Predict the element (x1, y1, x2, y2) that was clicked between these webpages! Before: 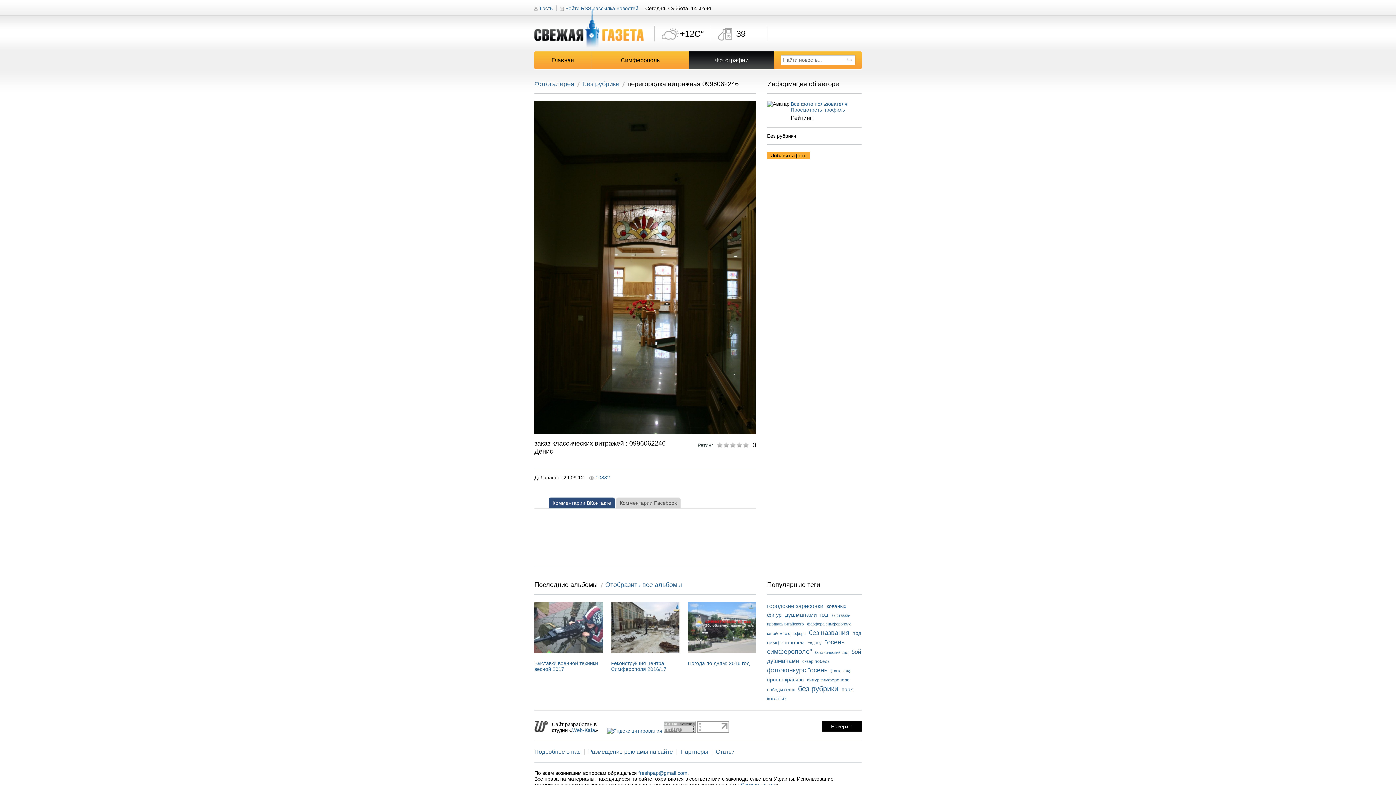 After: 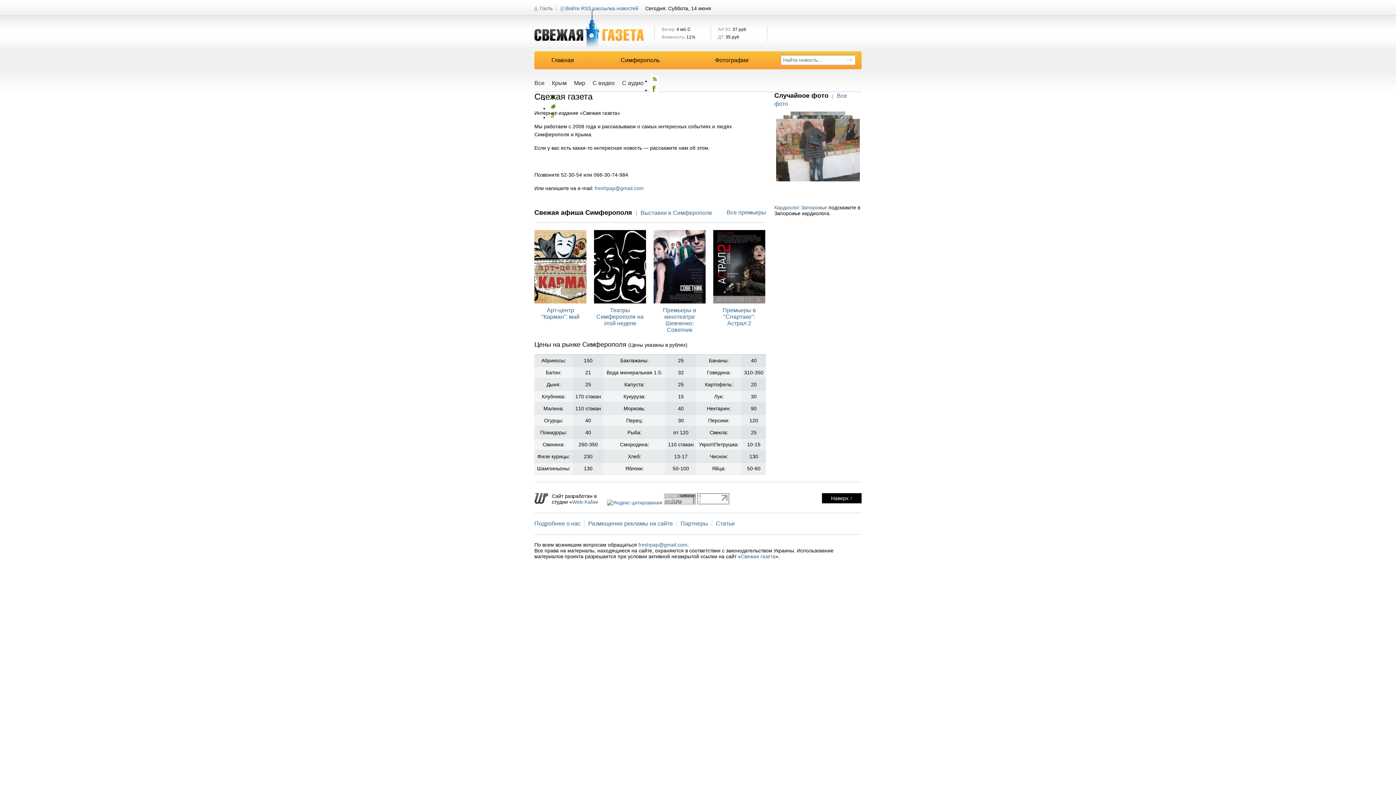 Action: bbox: (534, 749, 580, 755) label: Подробнее о нас